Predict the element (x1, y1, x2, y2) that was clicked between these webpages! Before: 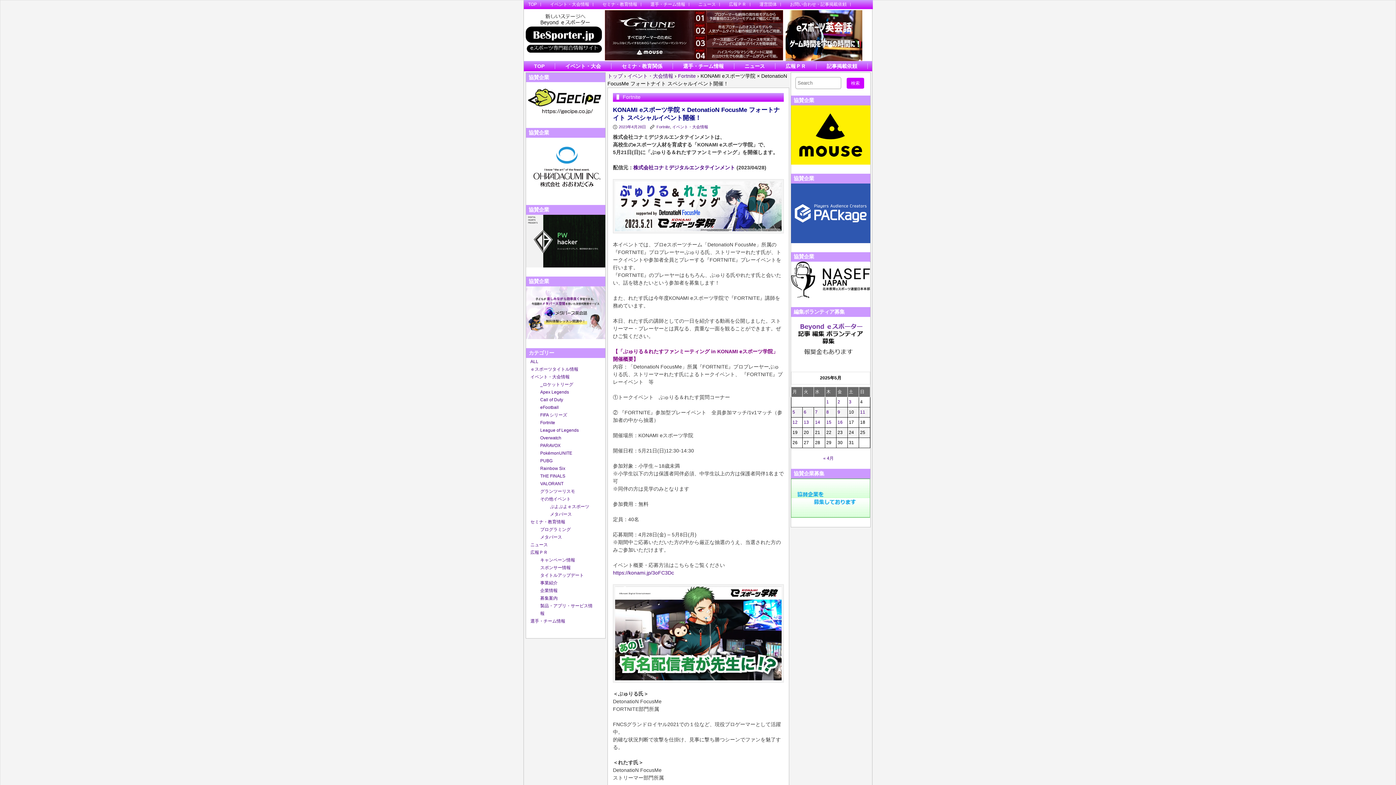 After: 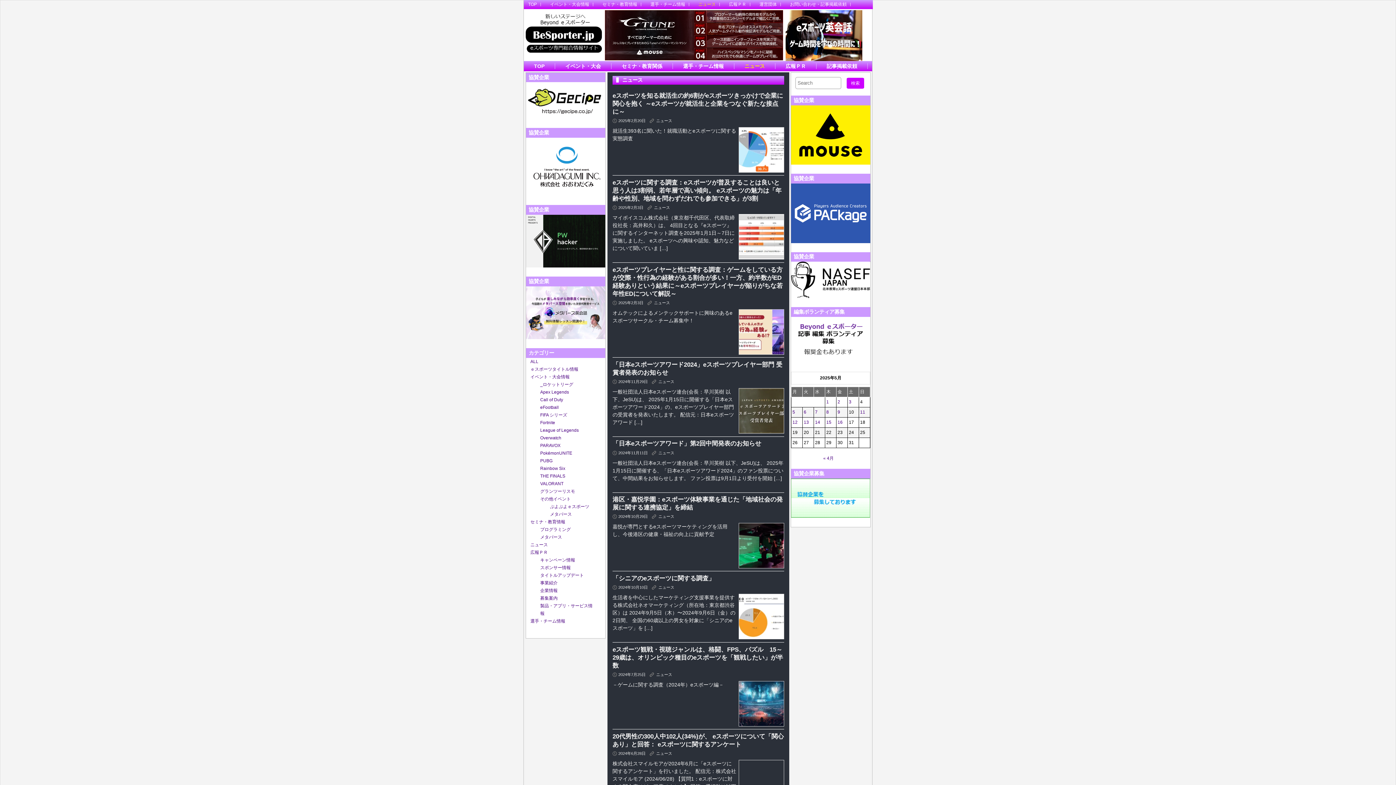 Action: bbox: (530, 542, 548, 547) label: ニュース